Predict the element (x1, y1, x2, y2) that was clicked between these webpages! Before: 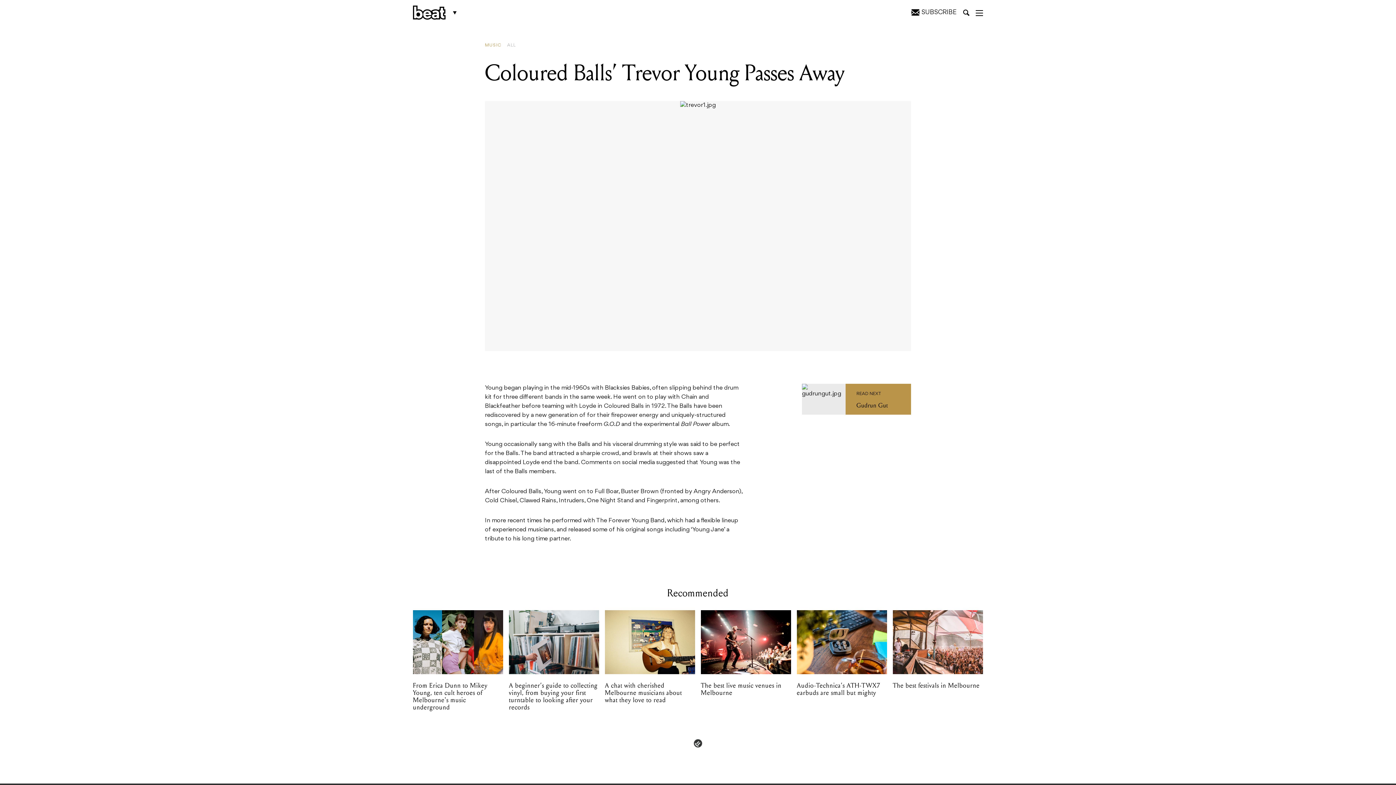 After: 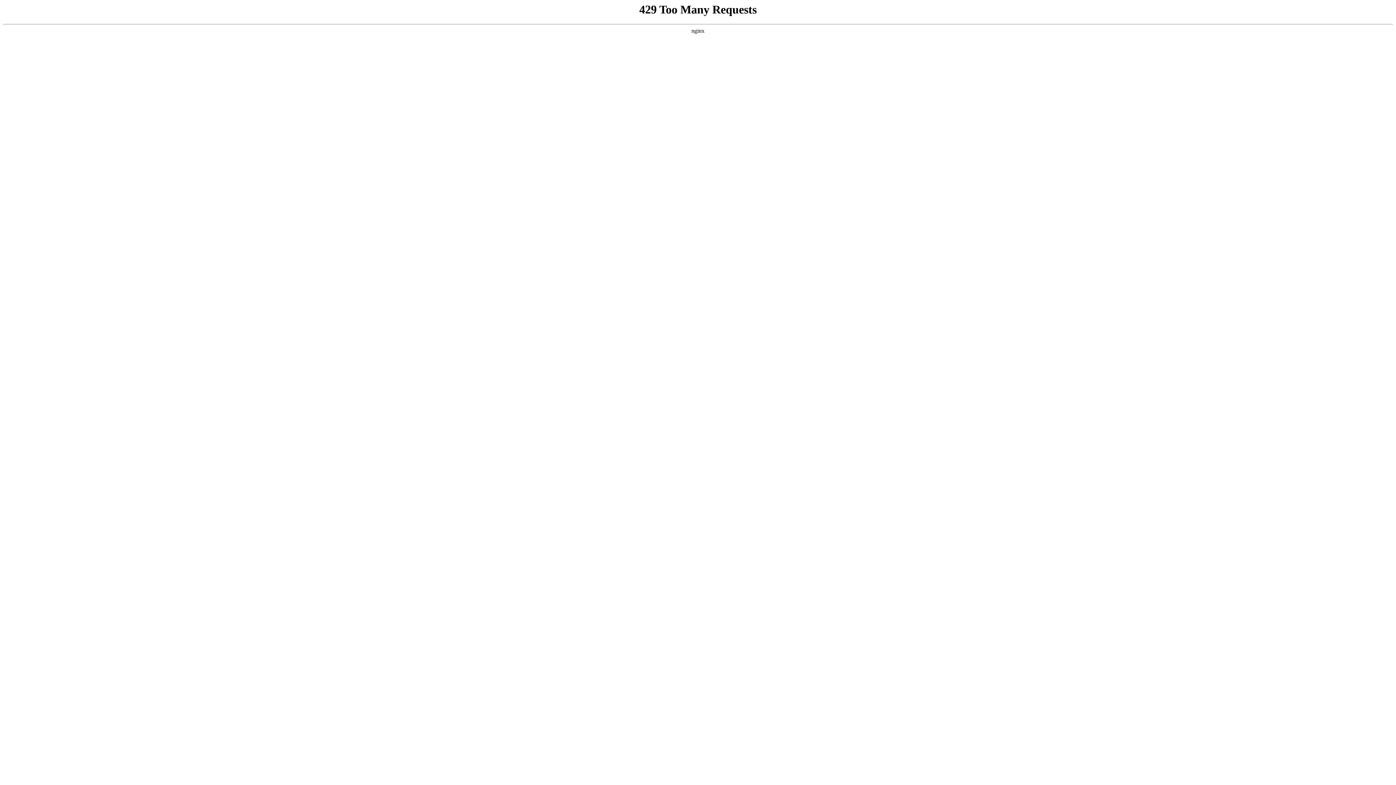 Action: bbox: (485, 42, 507, 48) label: MUSIC